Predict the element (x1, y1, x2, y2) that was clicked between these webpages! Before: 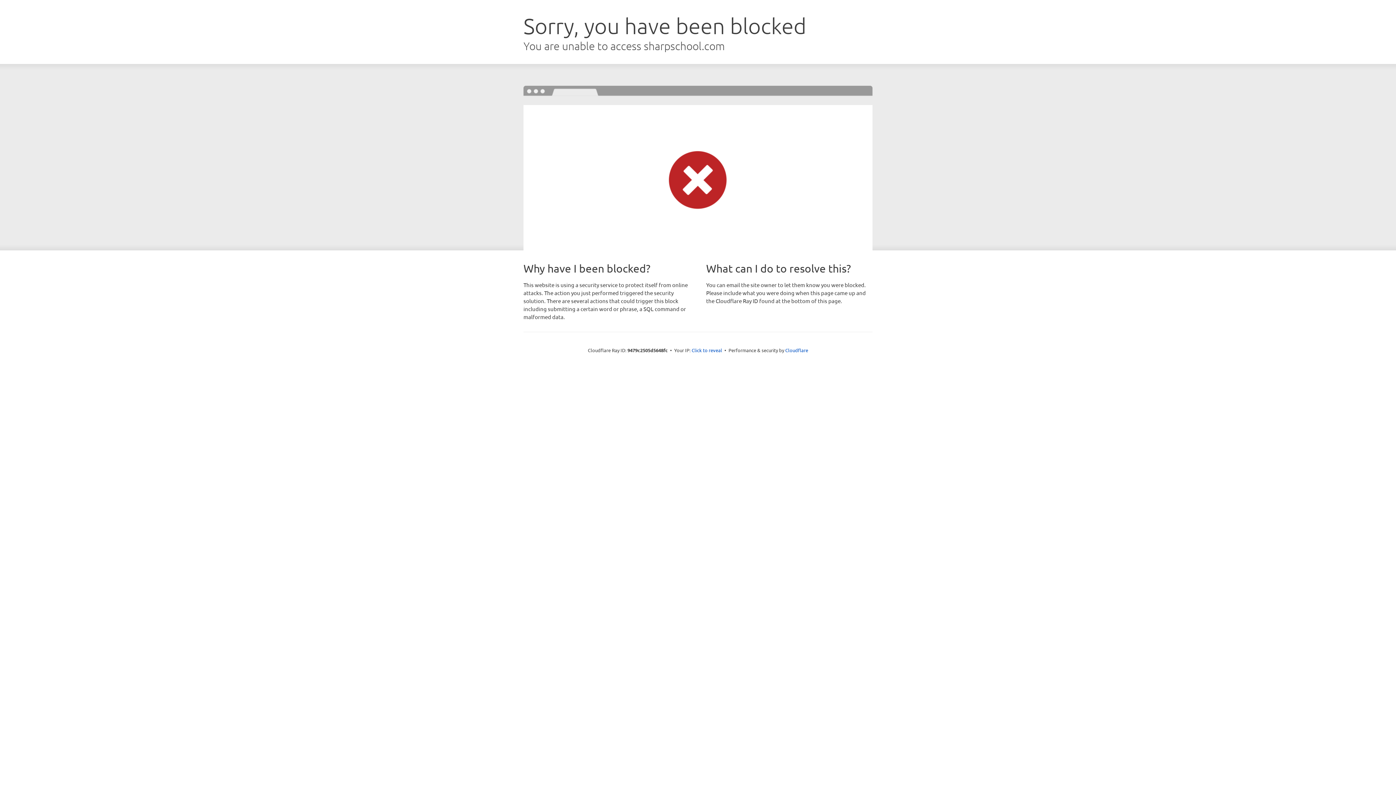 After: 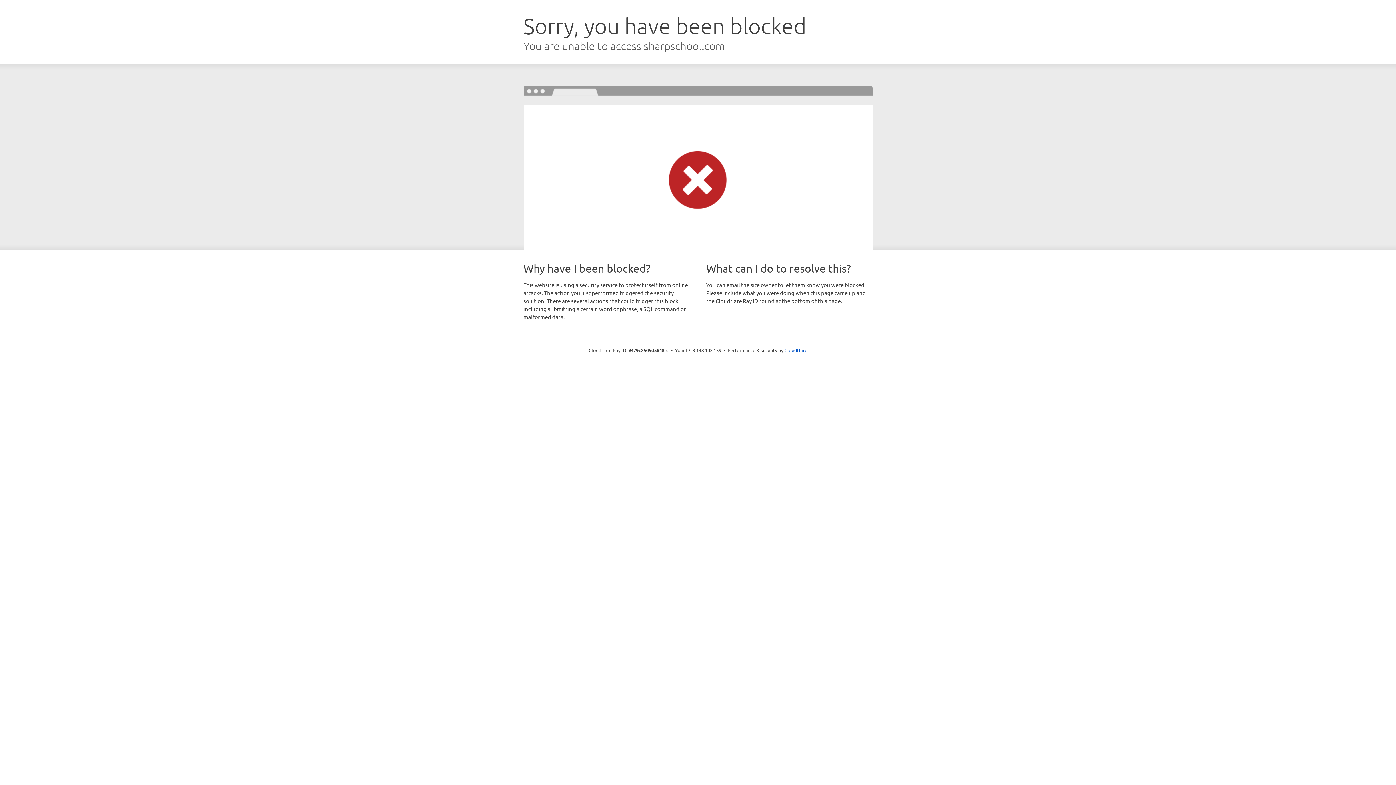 Action: label: Click to reveal bbox: (691, 346, 722, 353)